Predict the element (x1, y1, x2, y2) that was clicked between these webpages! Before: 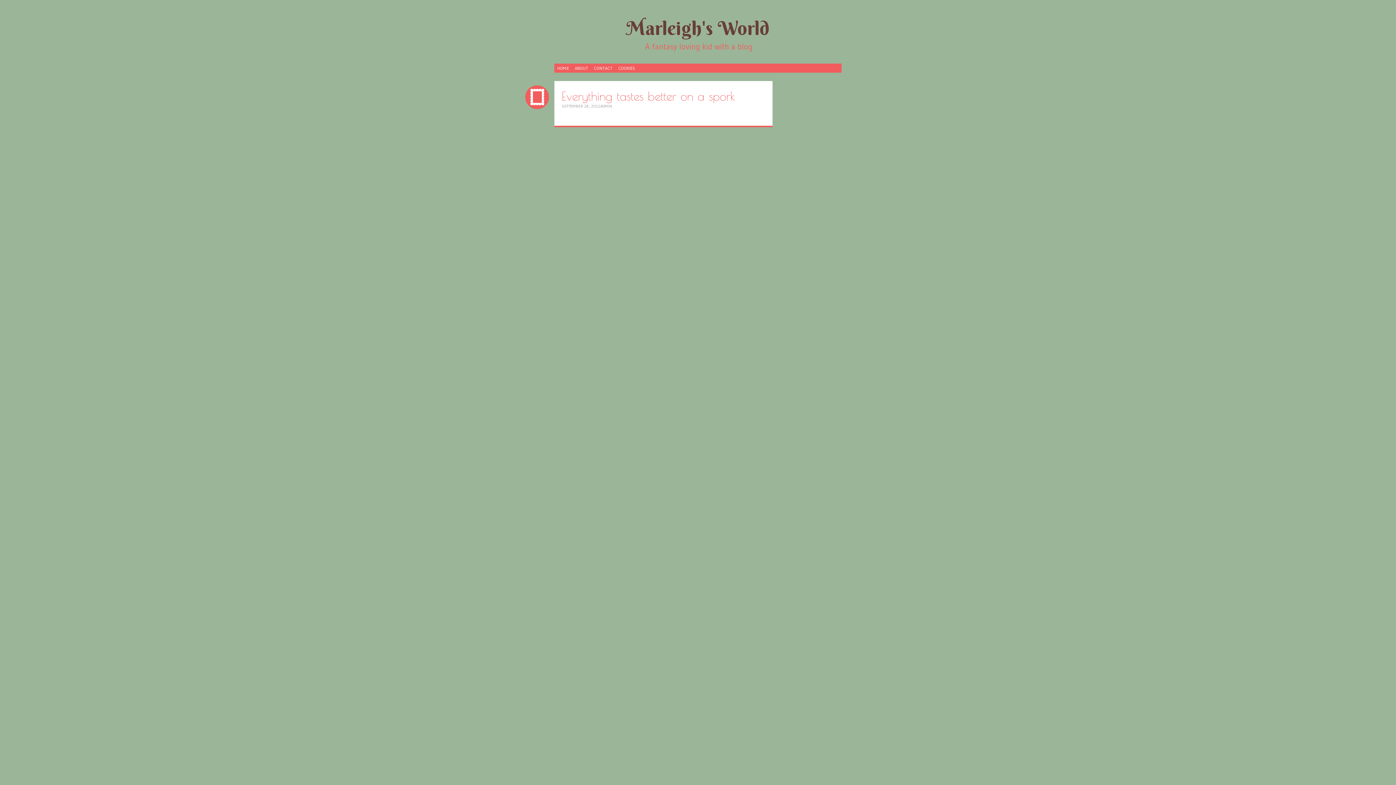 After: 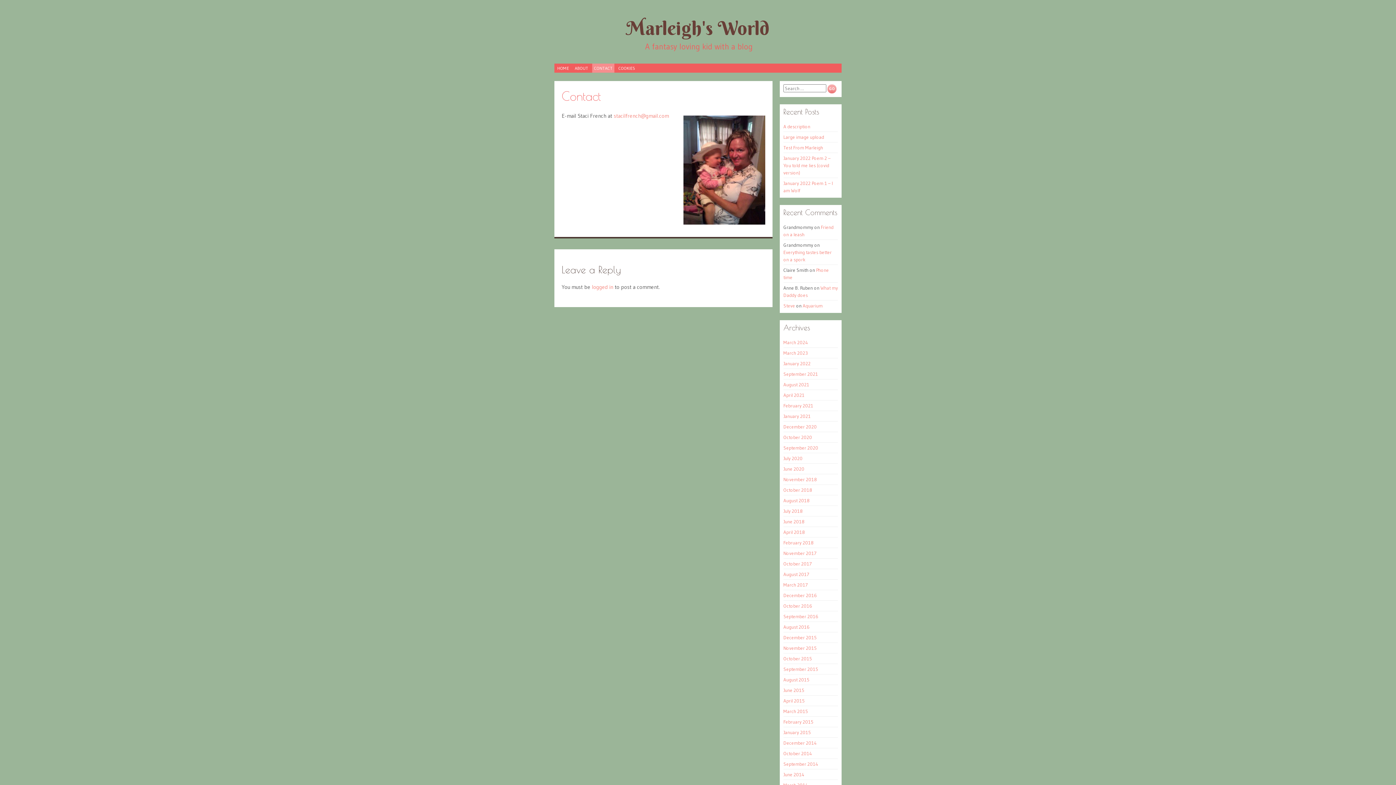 Action: label: CONTACT bbox: (592, 63, 614, 72)